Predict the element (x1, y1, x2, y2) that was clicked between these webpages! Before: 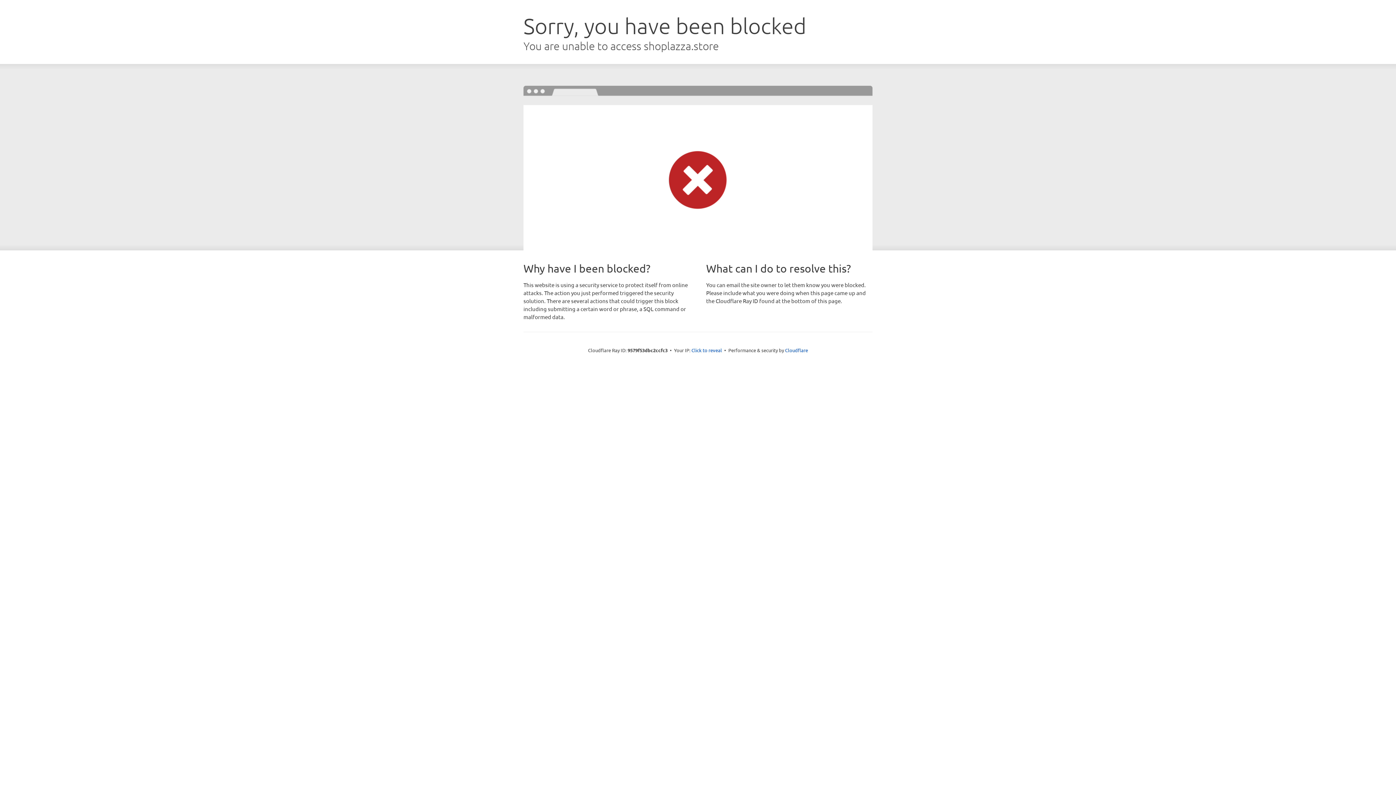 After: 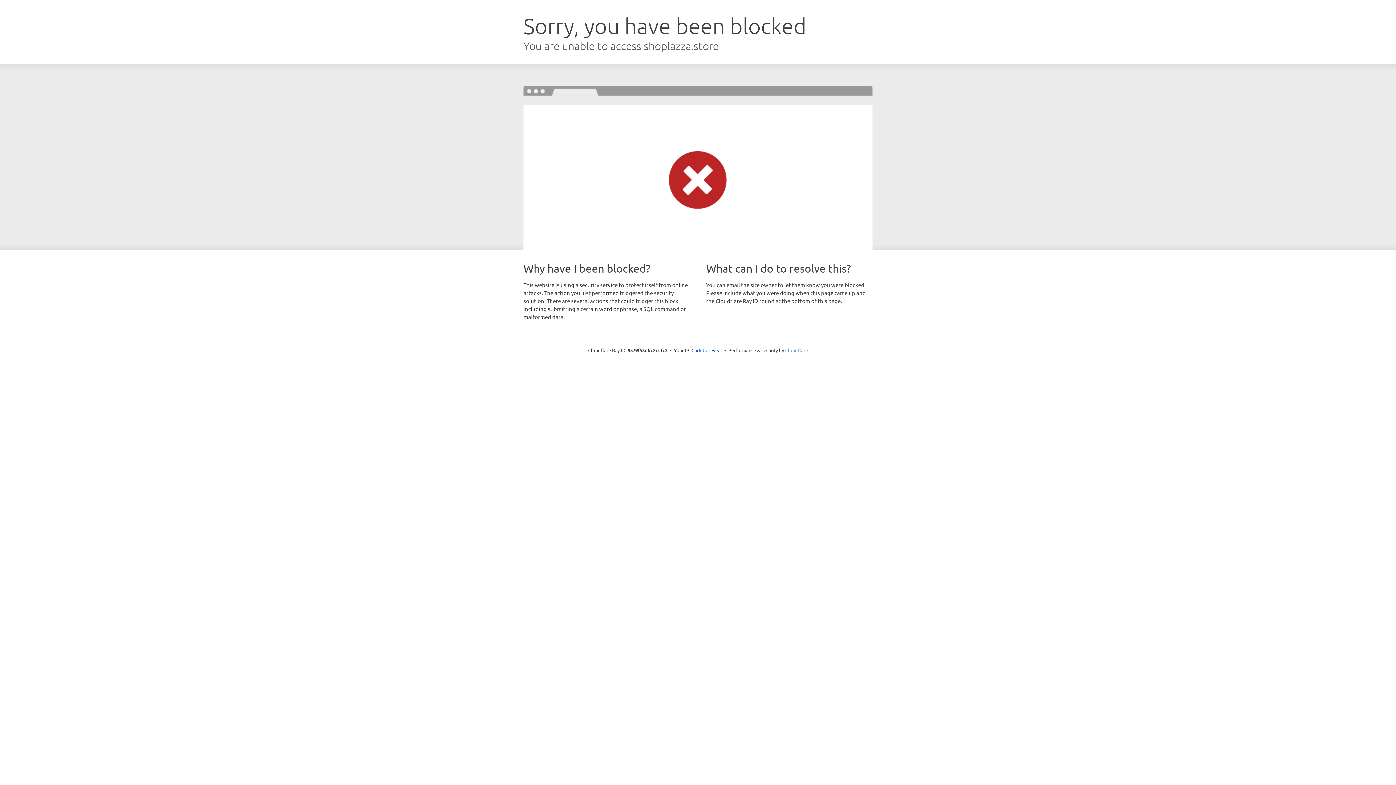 Action: label: Cloudflare bbox: (785, 347, 808, 353)